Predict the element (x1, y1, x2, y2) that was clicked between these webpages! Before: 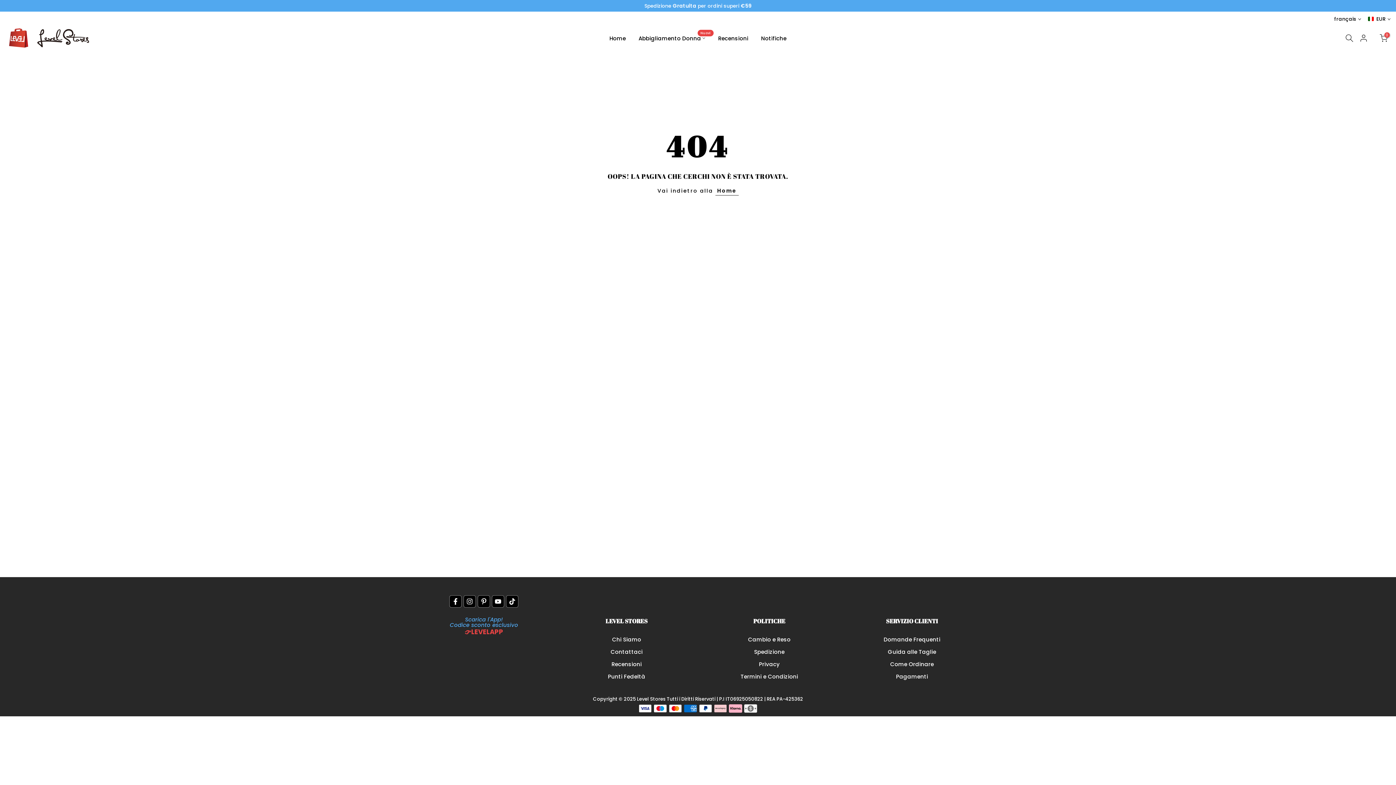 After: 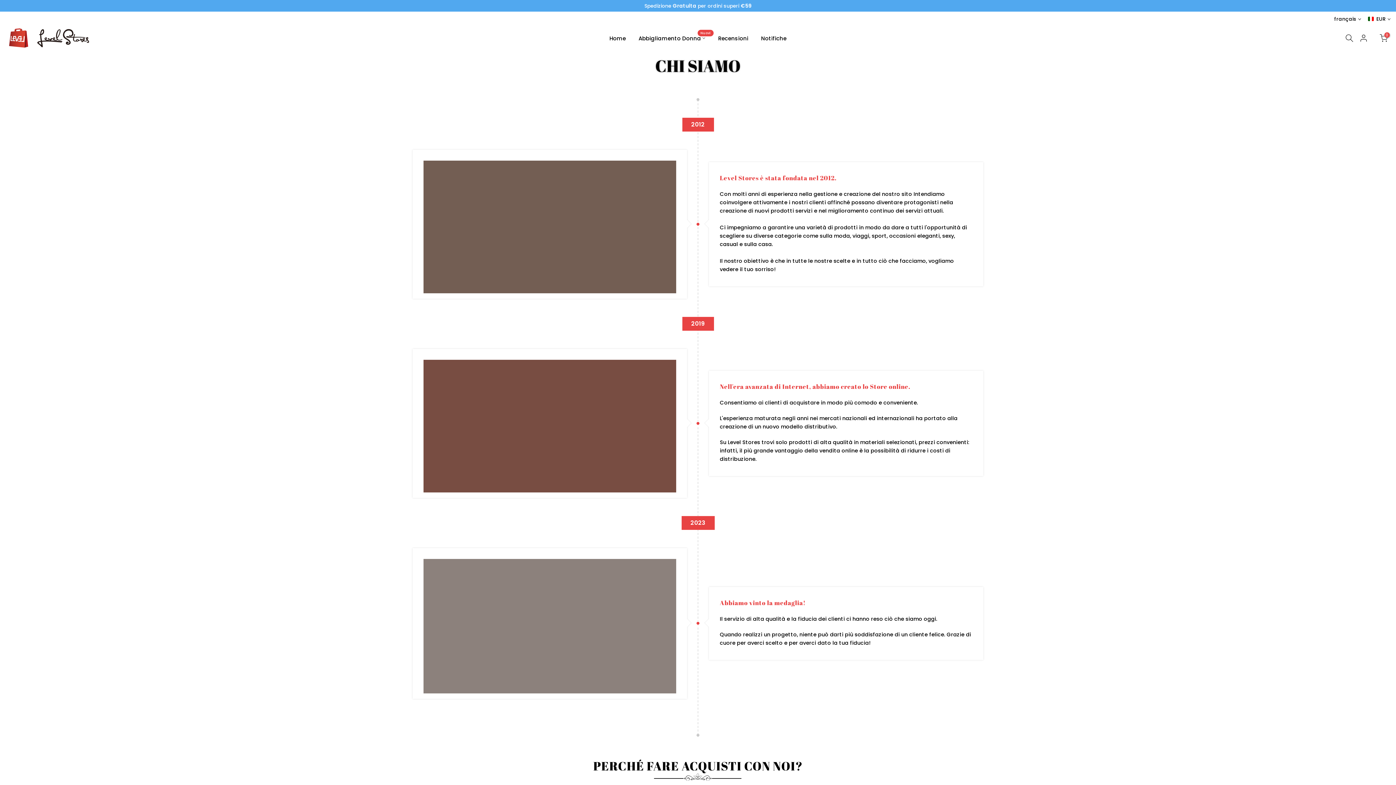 Action: bbox: (612, 635, 641, 643) label: Chi Siamo